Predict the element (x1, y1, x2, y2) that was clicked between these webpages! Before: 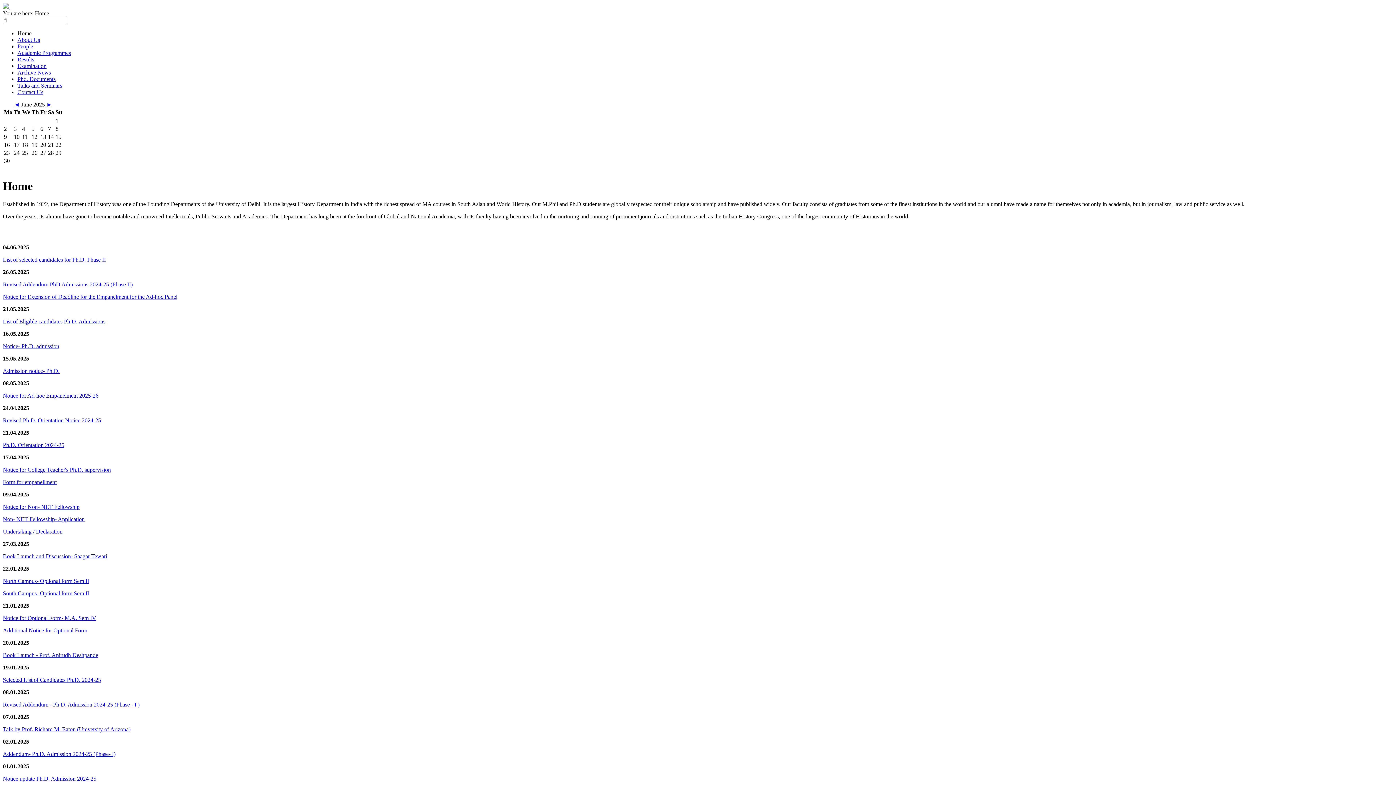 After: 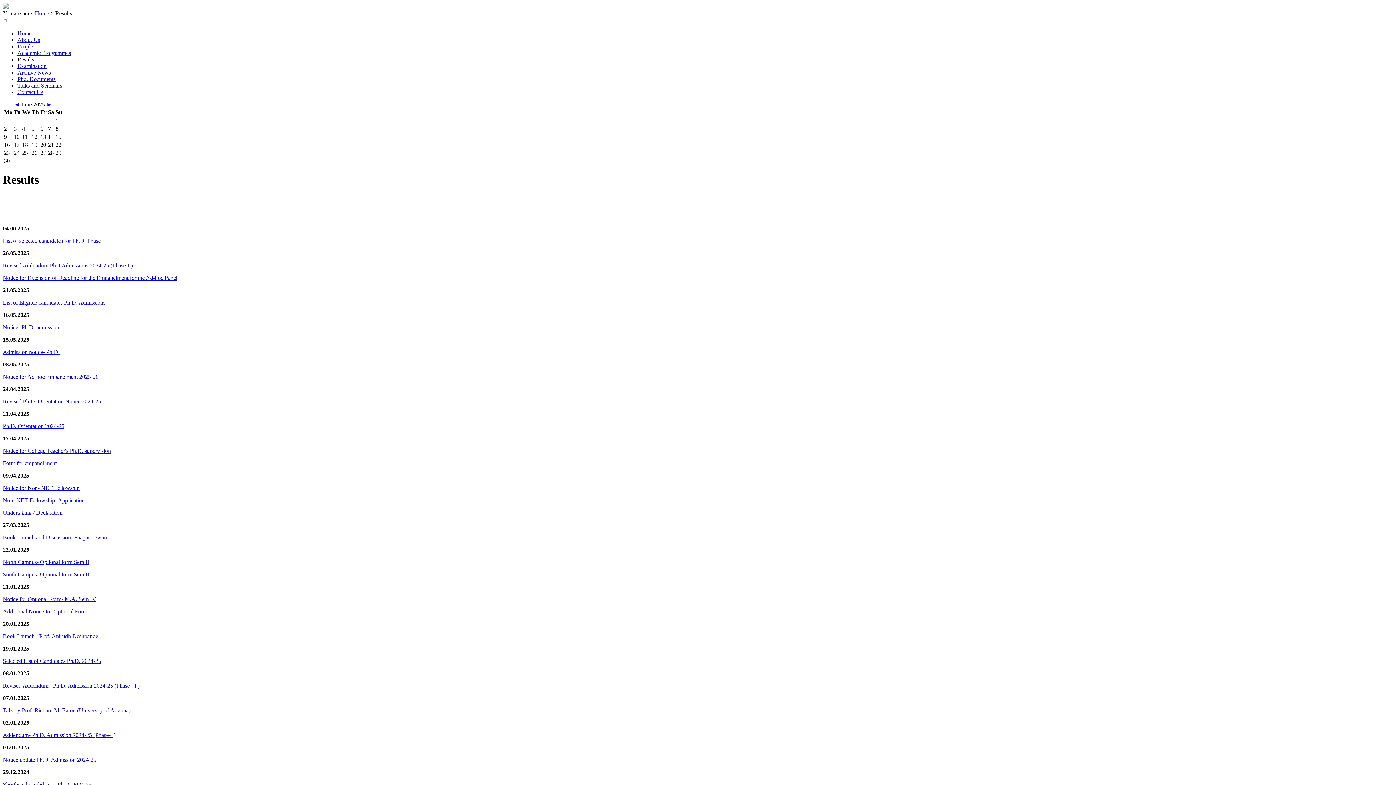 Action: bbox: (17, 56, 34, 62) label: Results